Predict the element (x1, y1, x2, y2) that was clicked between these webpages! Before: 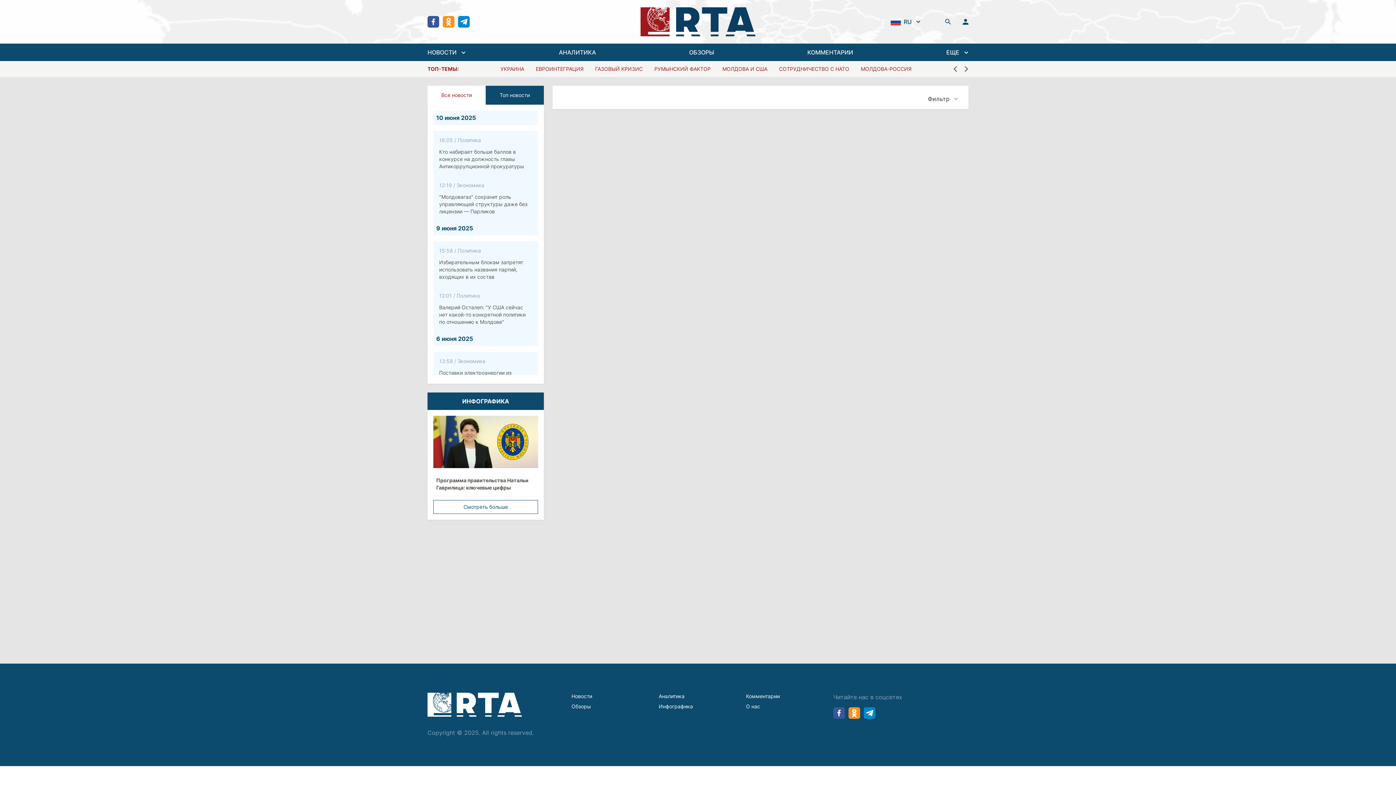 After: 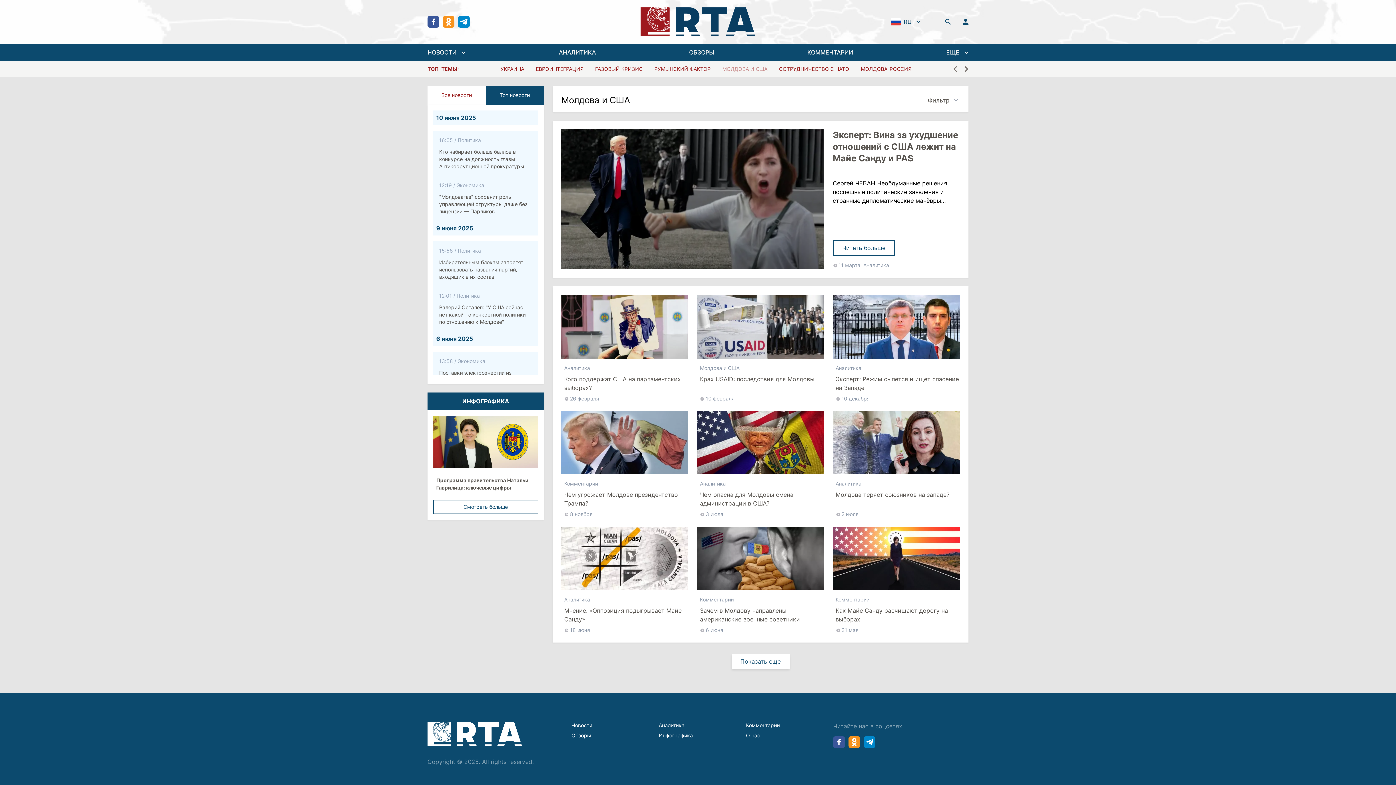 Action: label: МОЛДОВА И США bbox: (722, 65, 767, 72)